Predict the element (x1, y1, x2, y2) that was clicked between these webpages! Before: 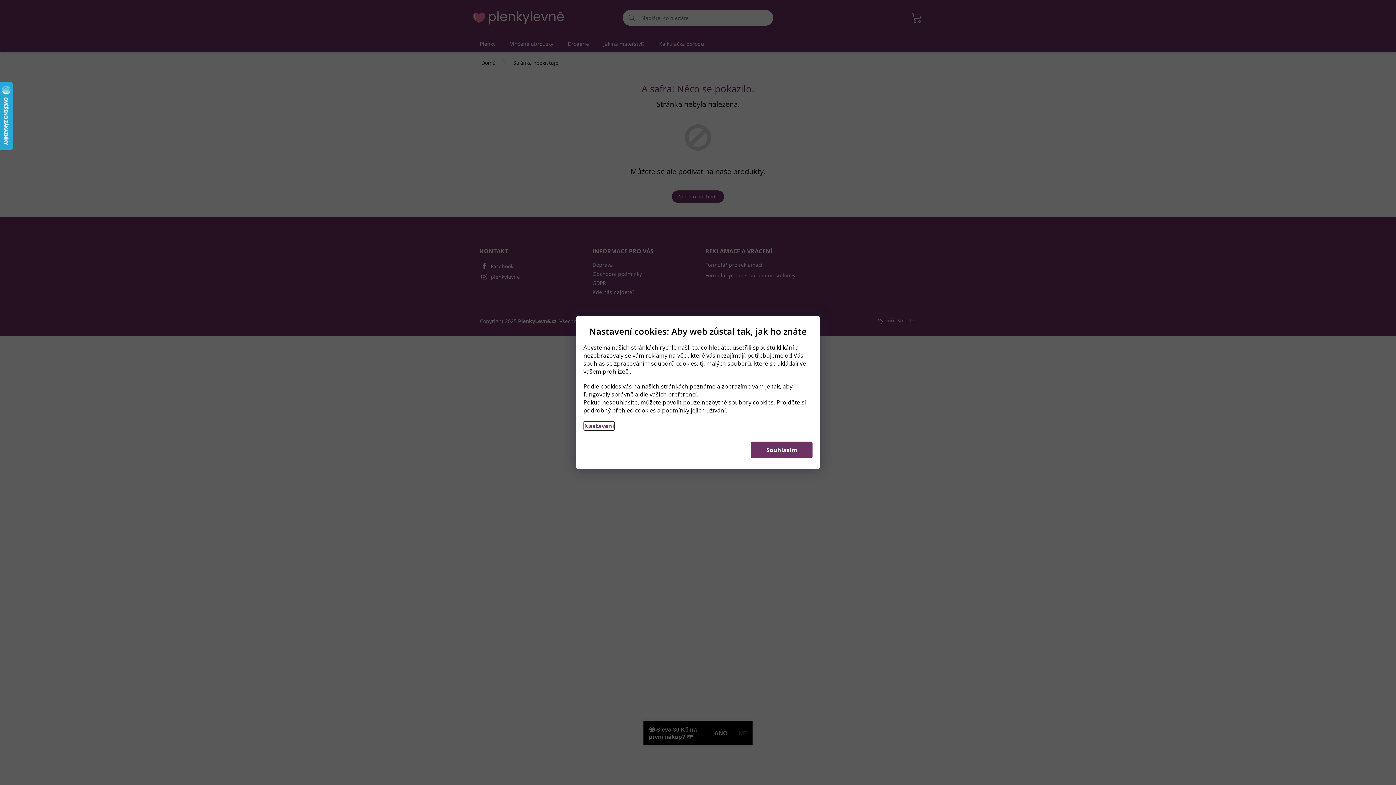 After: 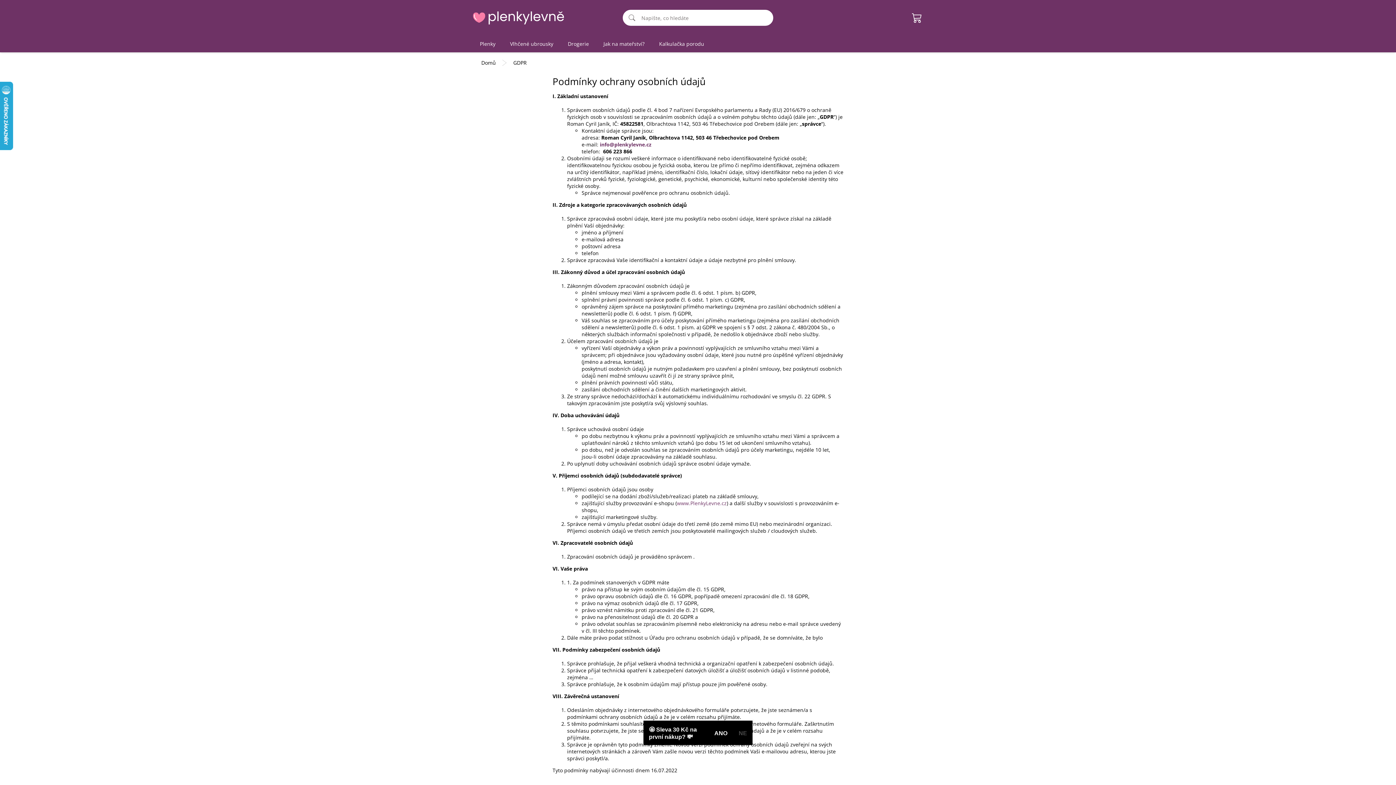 Action: label: podrobný přehled cookies a podmínky jejich užívání bbox: (583, 406, 725, 414)